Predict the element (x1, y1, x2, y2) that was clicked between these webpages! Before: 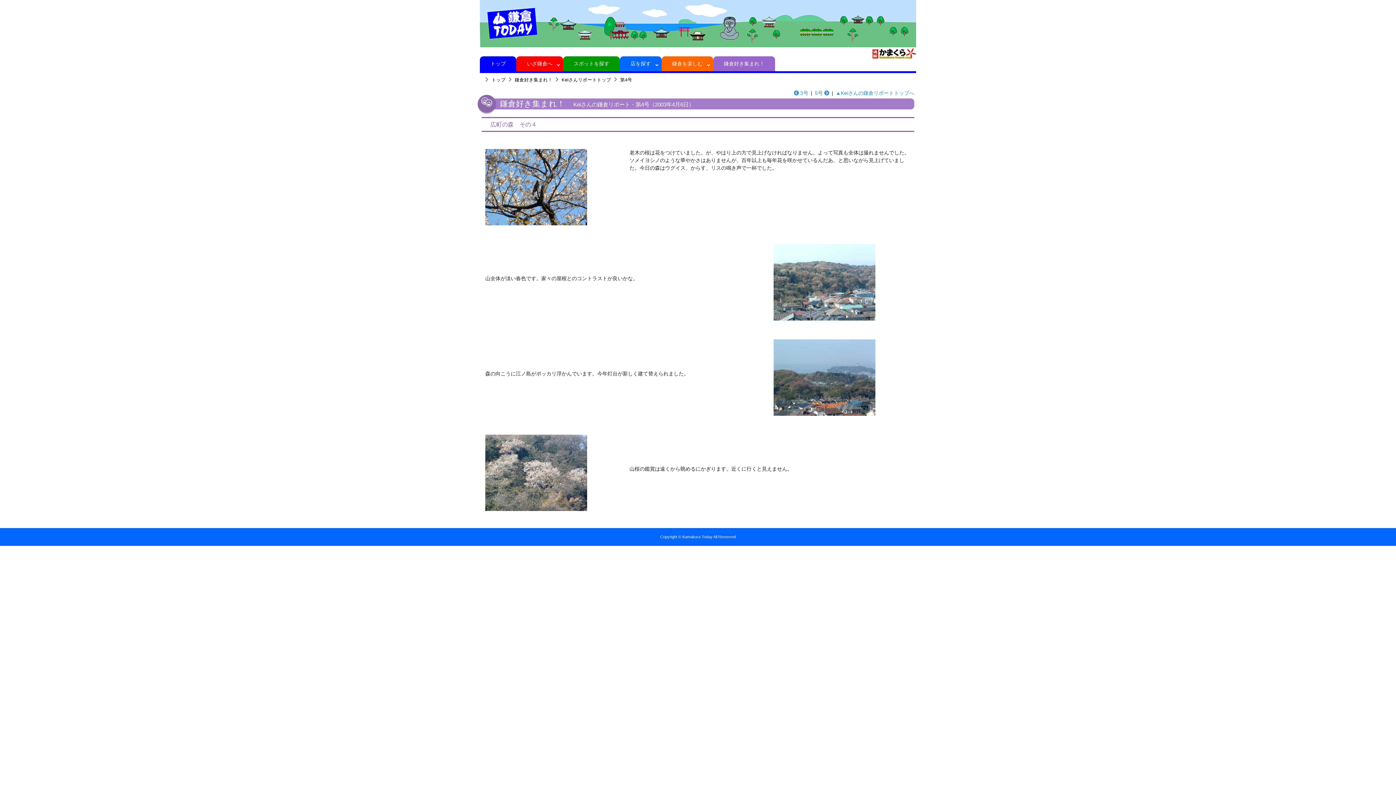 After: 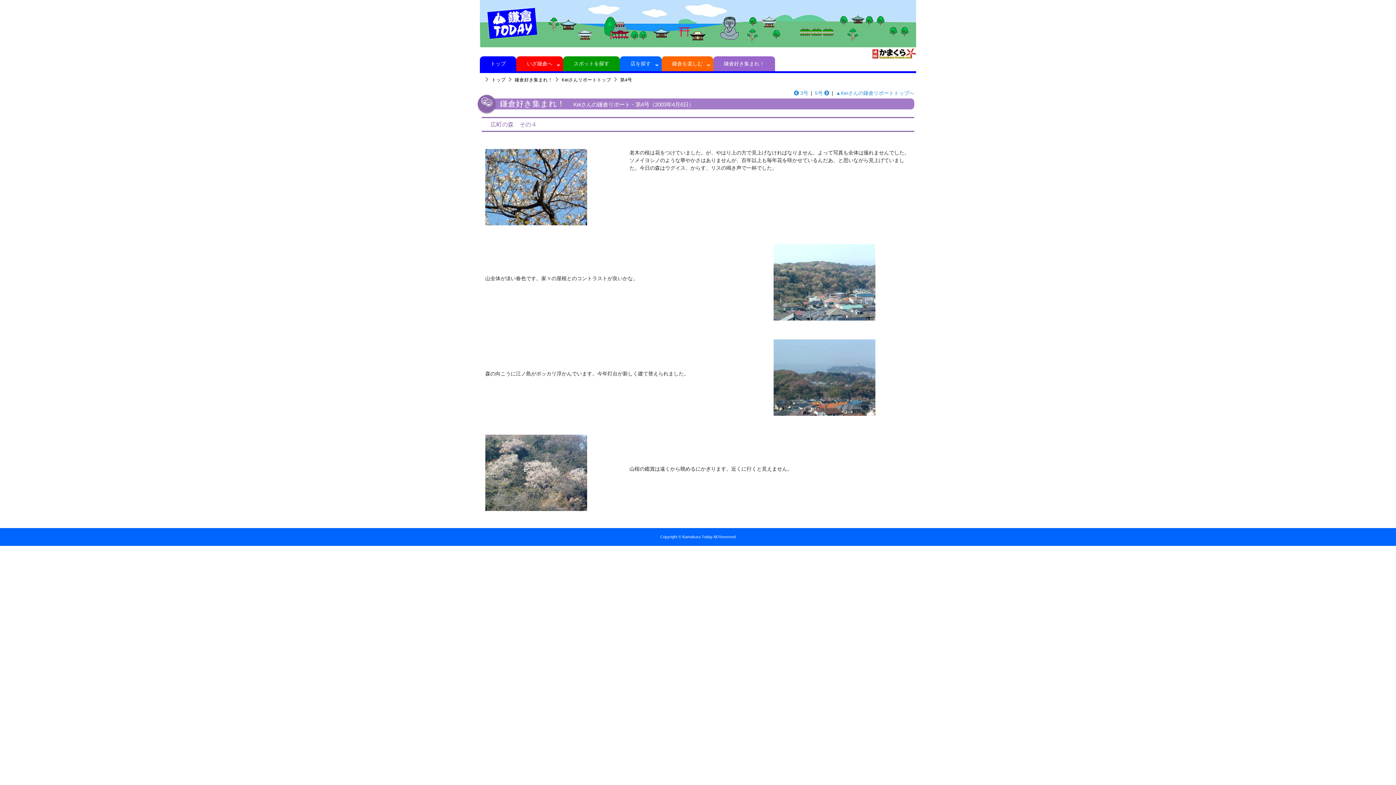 Action: bbox: (872, 53, 916, 58)